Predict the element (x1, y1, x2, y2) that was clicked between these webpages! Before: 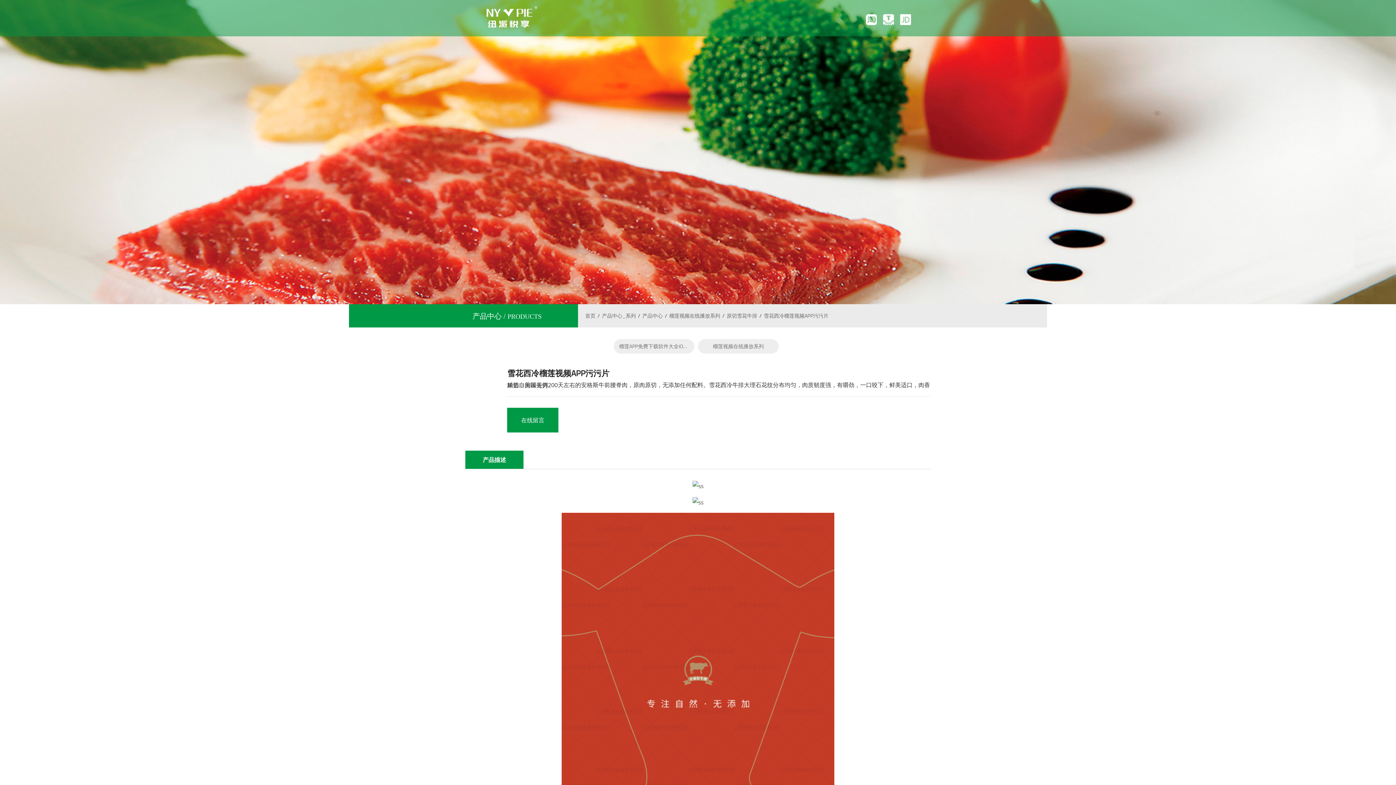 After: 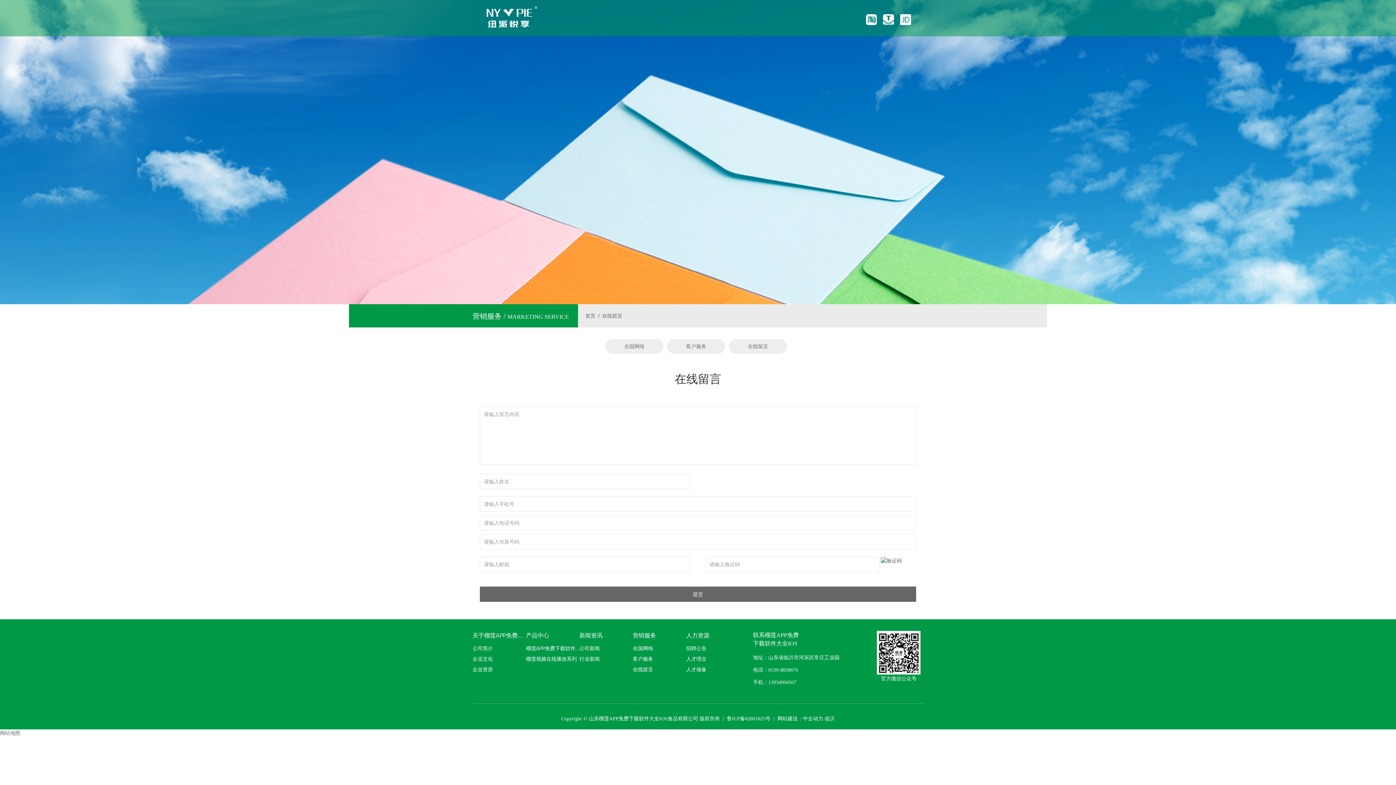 Action: bbox: (507, 417, 558, 425) label: 在线留言